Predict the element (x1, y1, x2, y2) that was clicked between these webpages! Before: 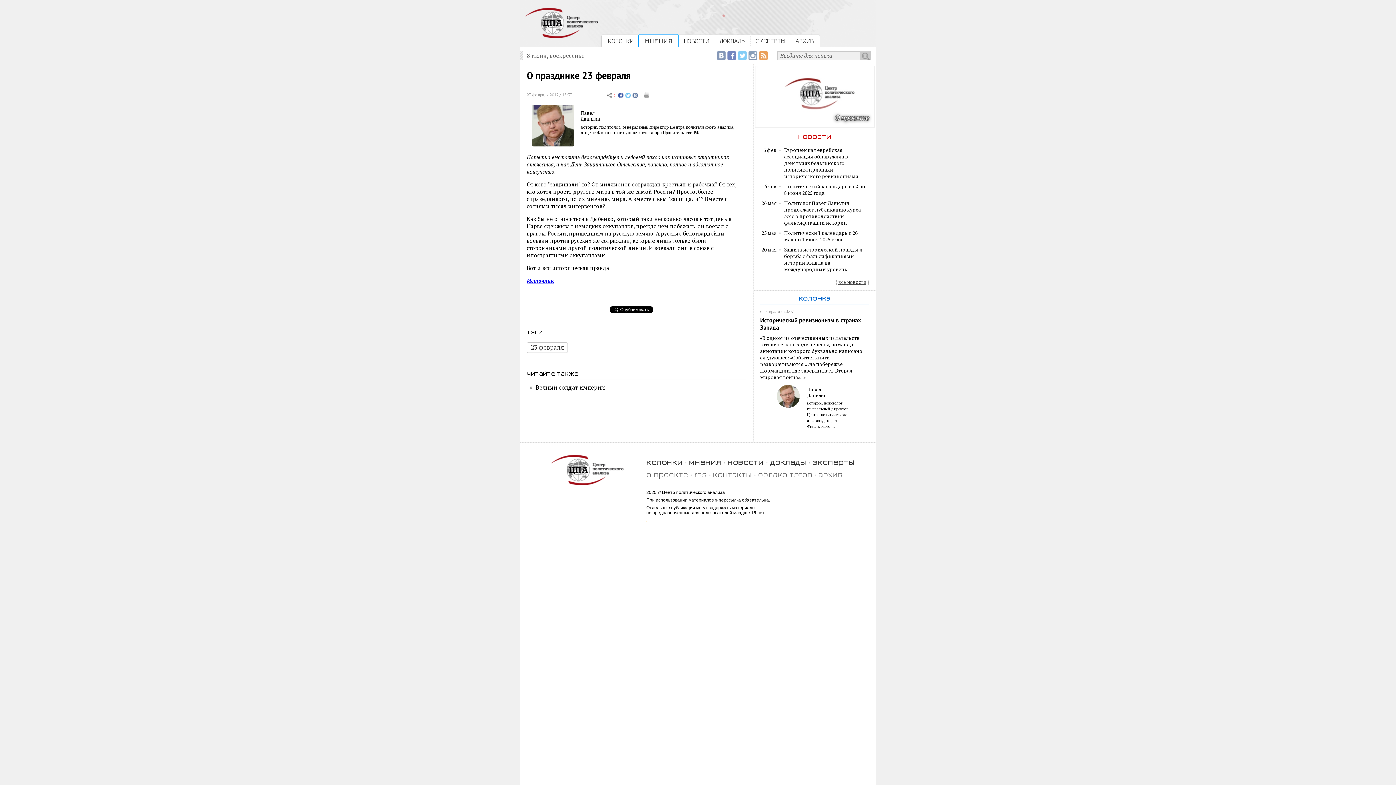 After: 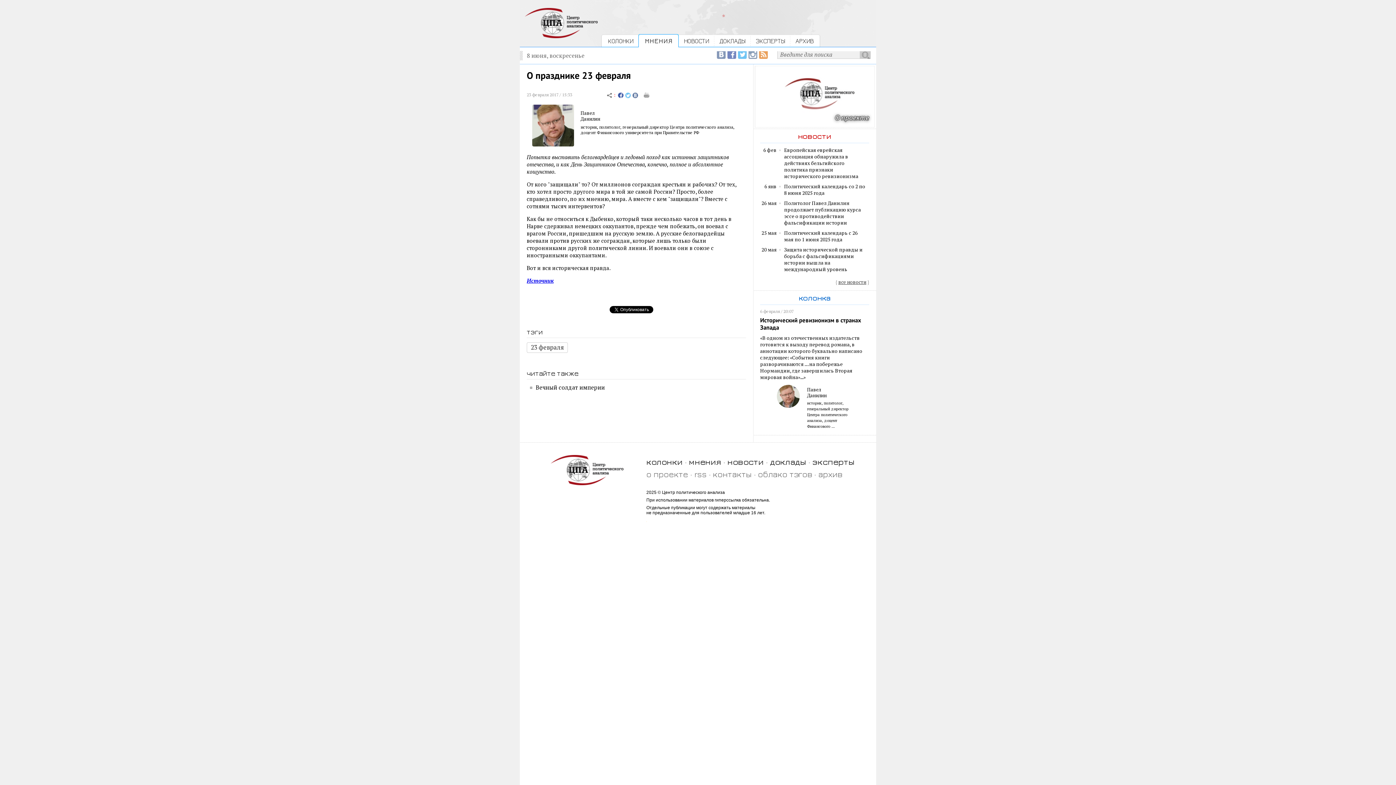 Action: bbox: (737, 53, 746, 61)